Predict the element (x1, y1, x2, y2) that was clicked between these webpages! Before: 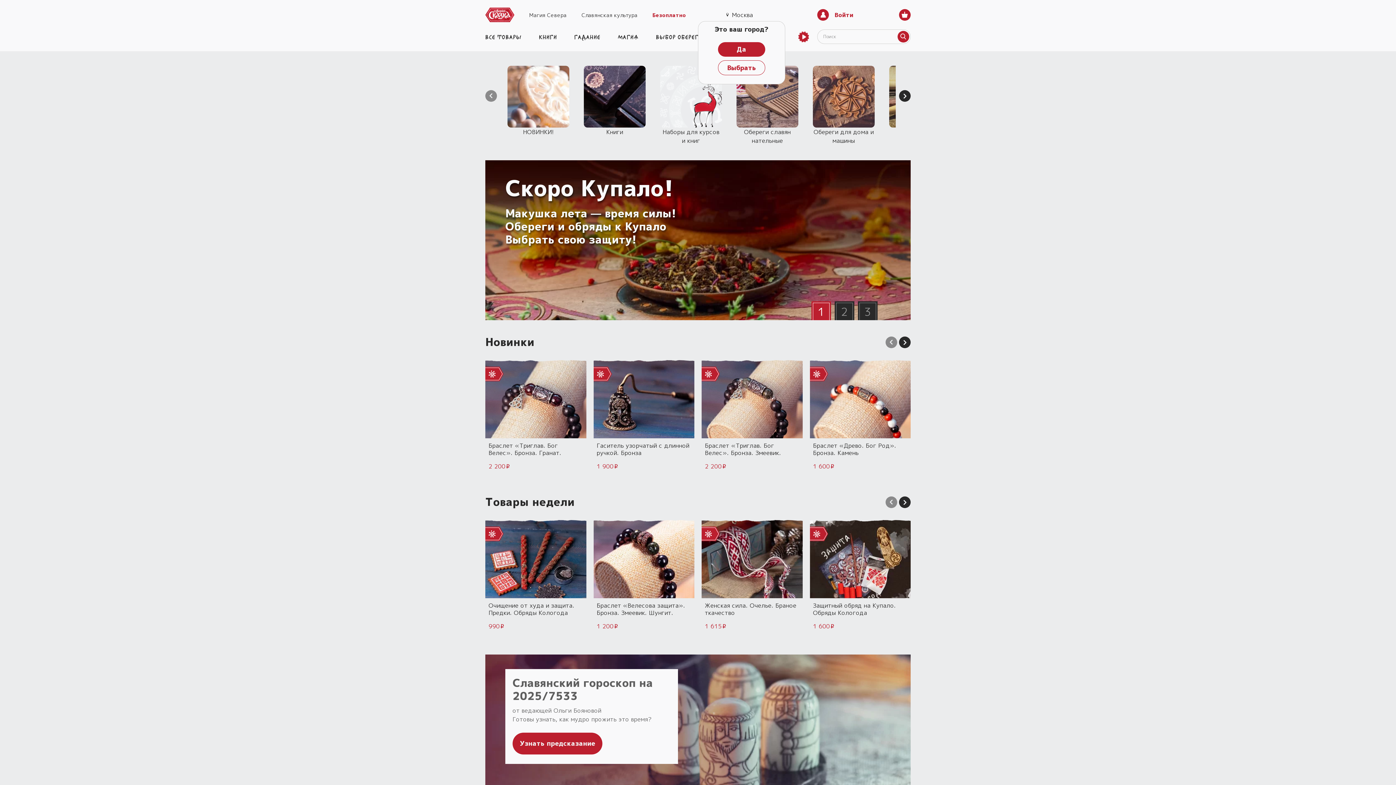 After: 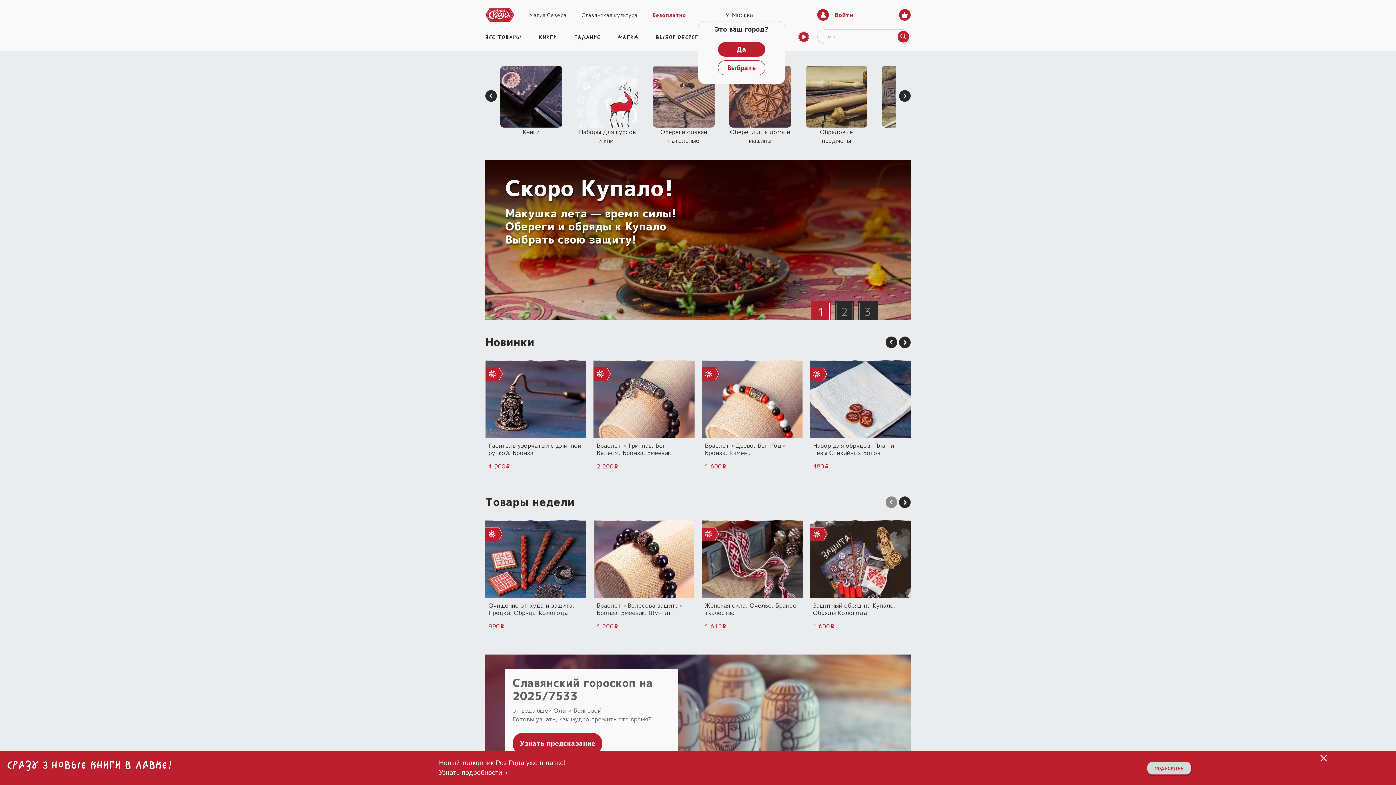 Action: label: Next slide bbox: (899, 336, 910, 348)